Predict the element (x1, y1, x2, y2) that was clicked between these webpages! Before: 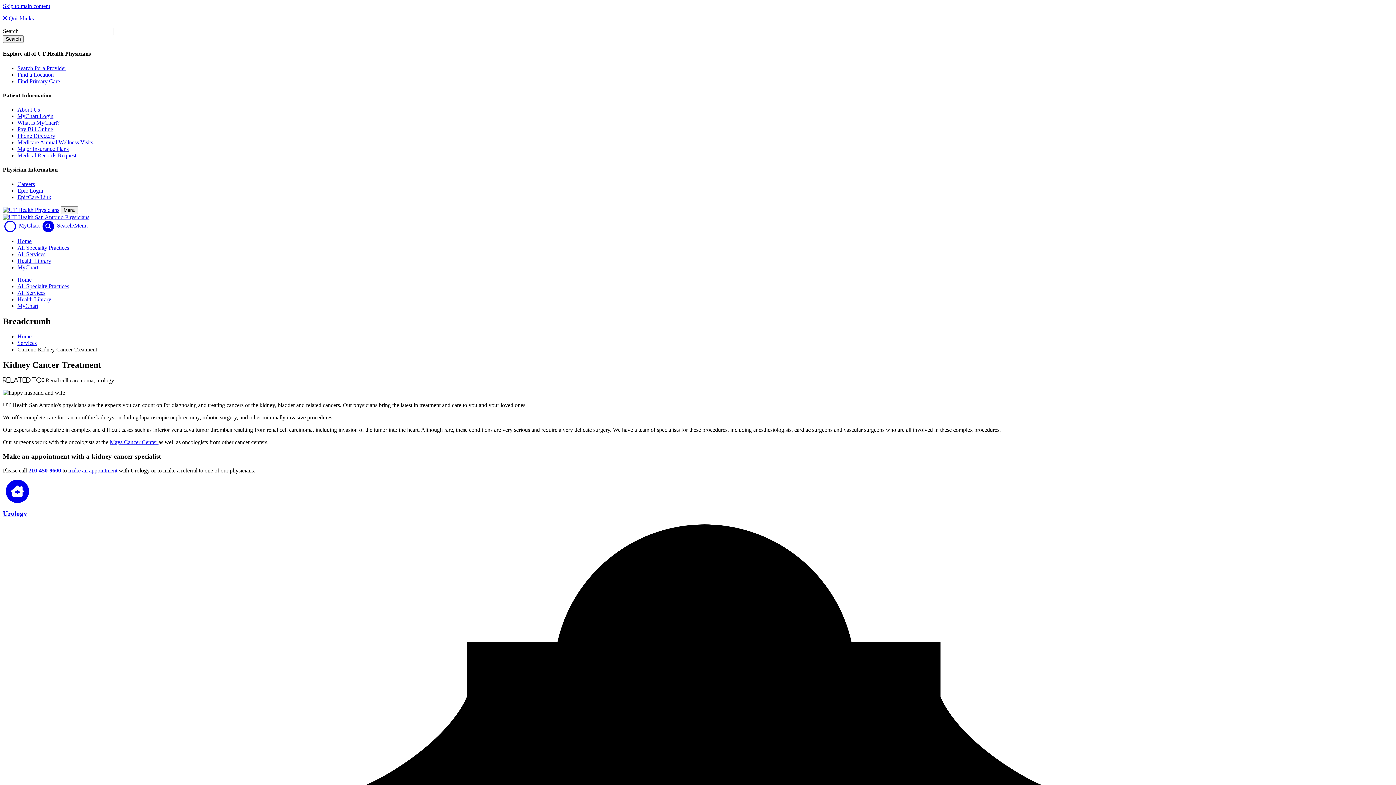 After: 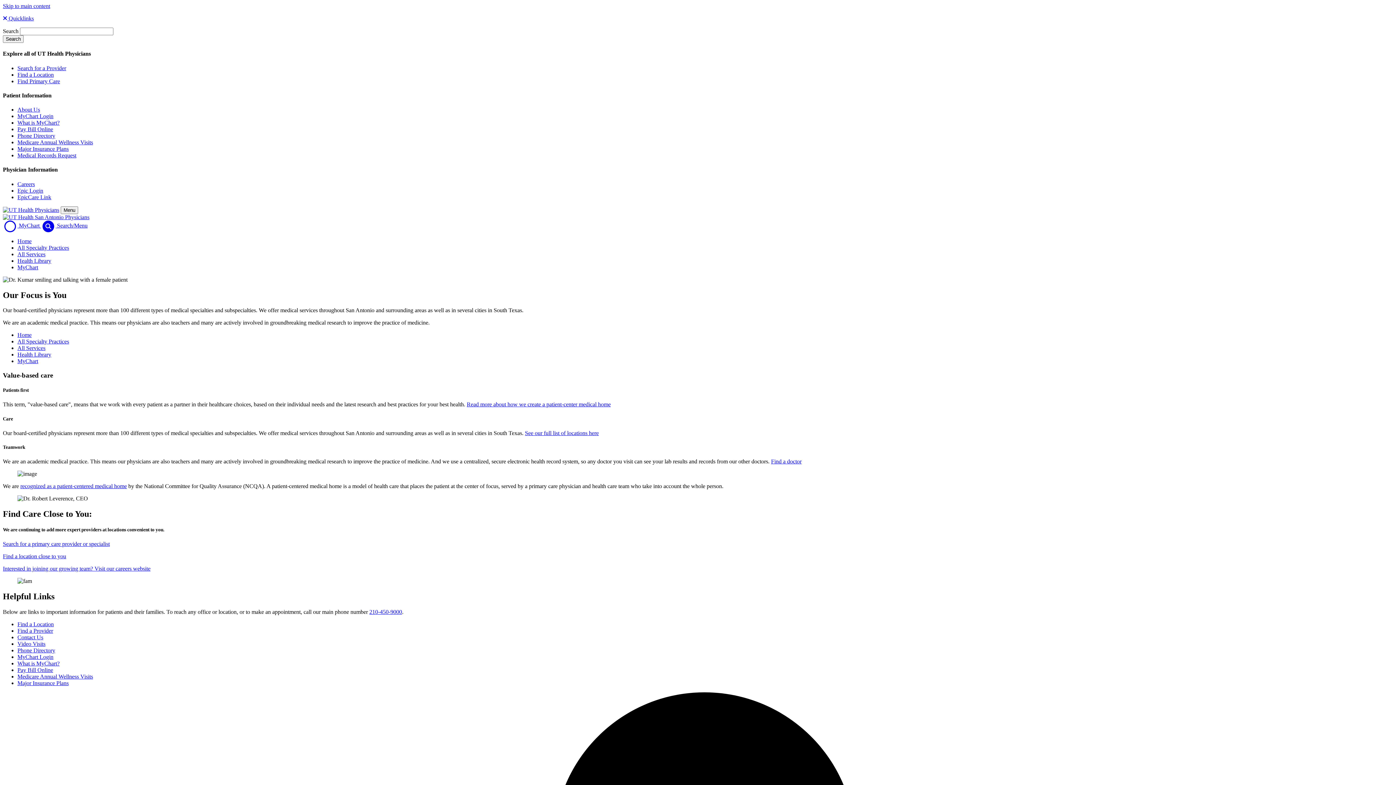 Action: label: About Us bbox: (17, 106, 40, 112)